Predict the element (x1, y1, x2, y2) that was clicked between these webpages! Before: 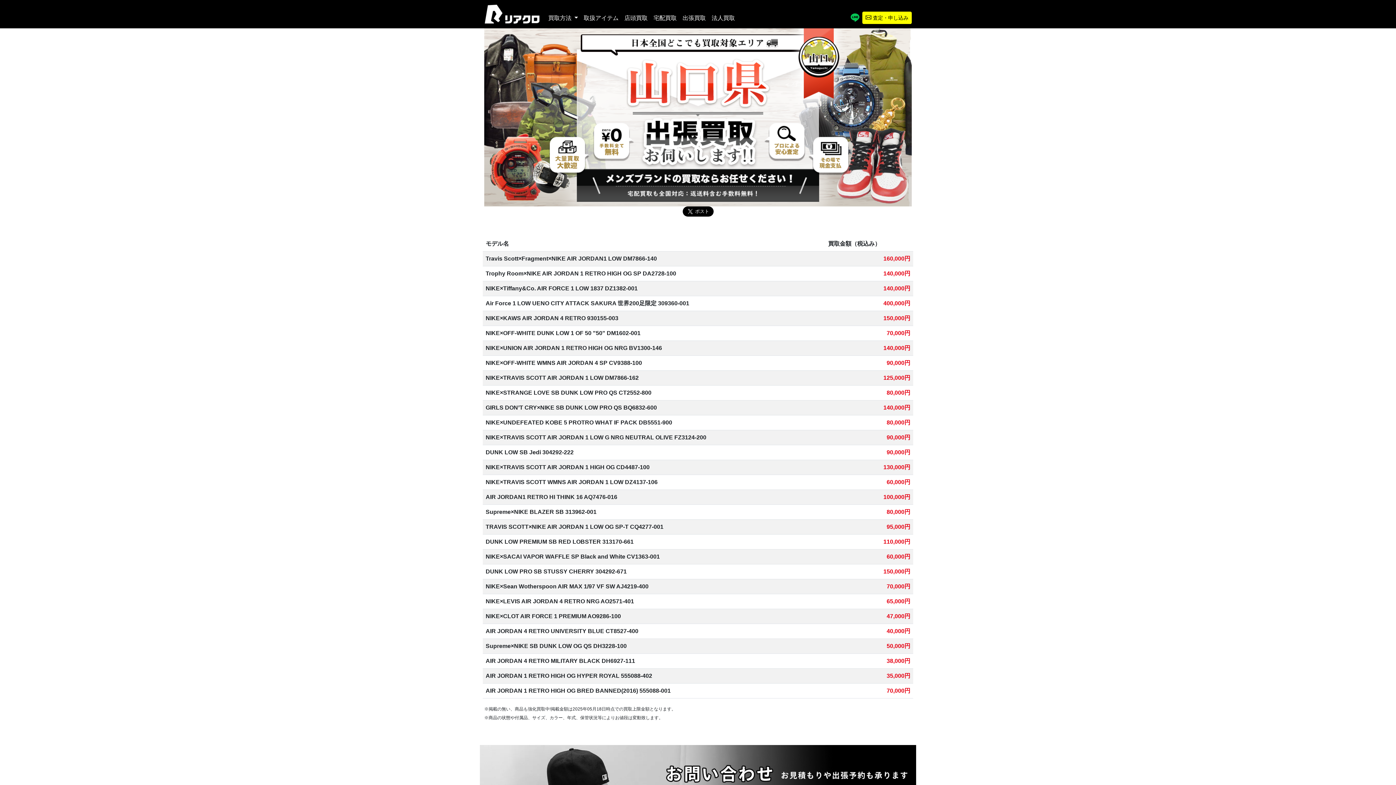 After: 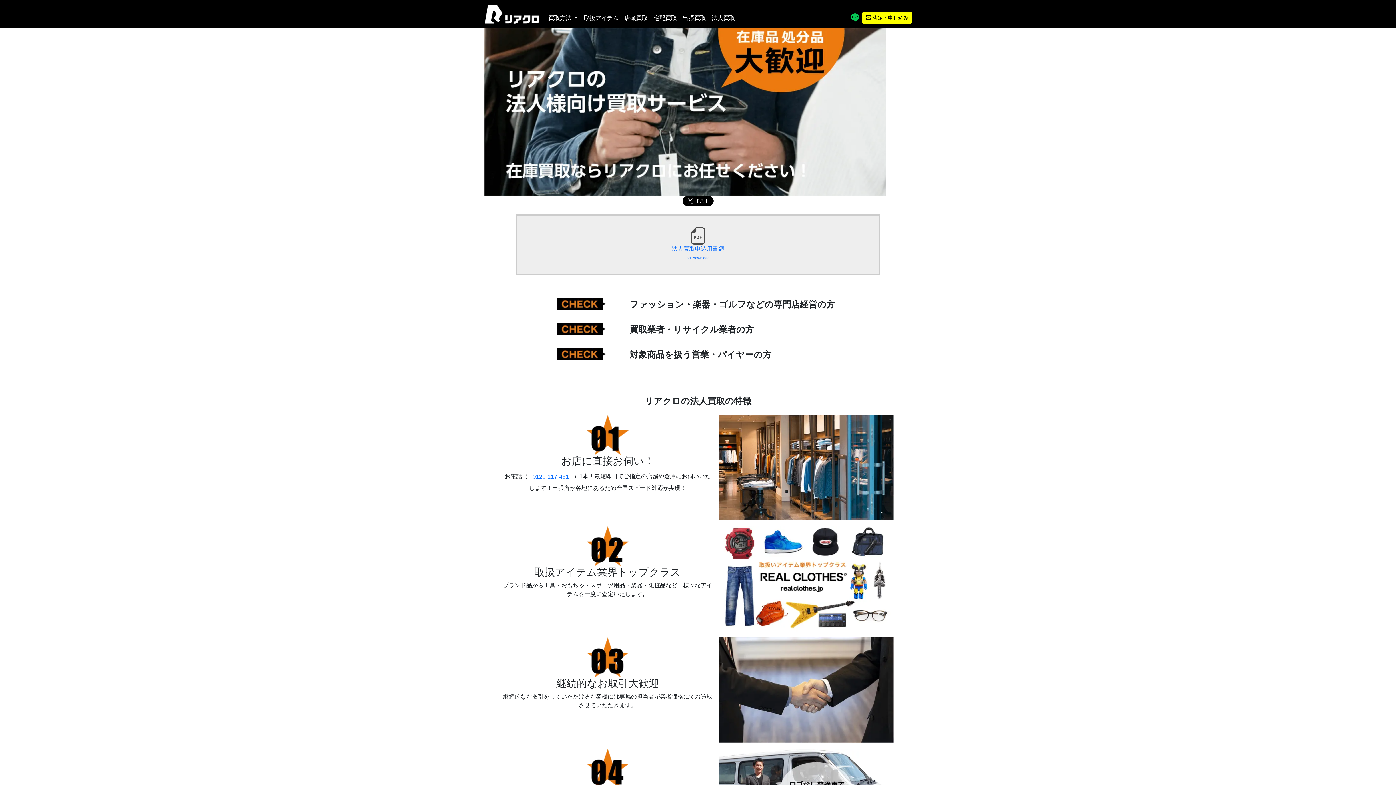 Action: bbox: (709, 10, 738, 25) label: 法人買取